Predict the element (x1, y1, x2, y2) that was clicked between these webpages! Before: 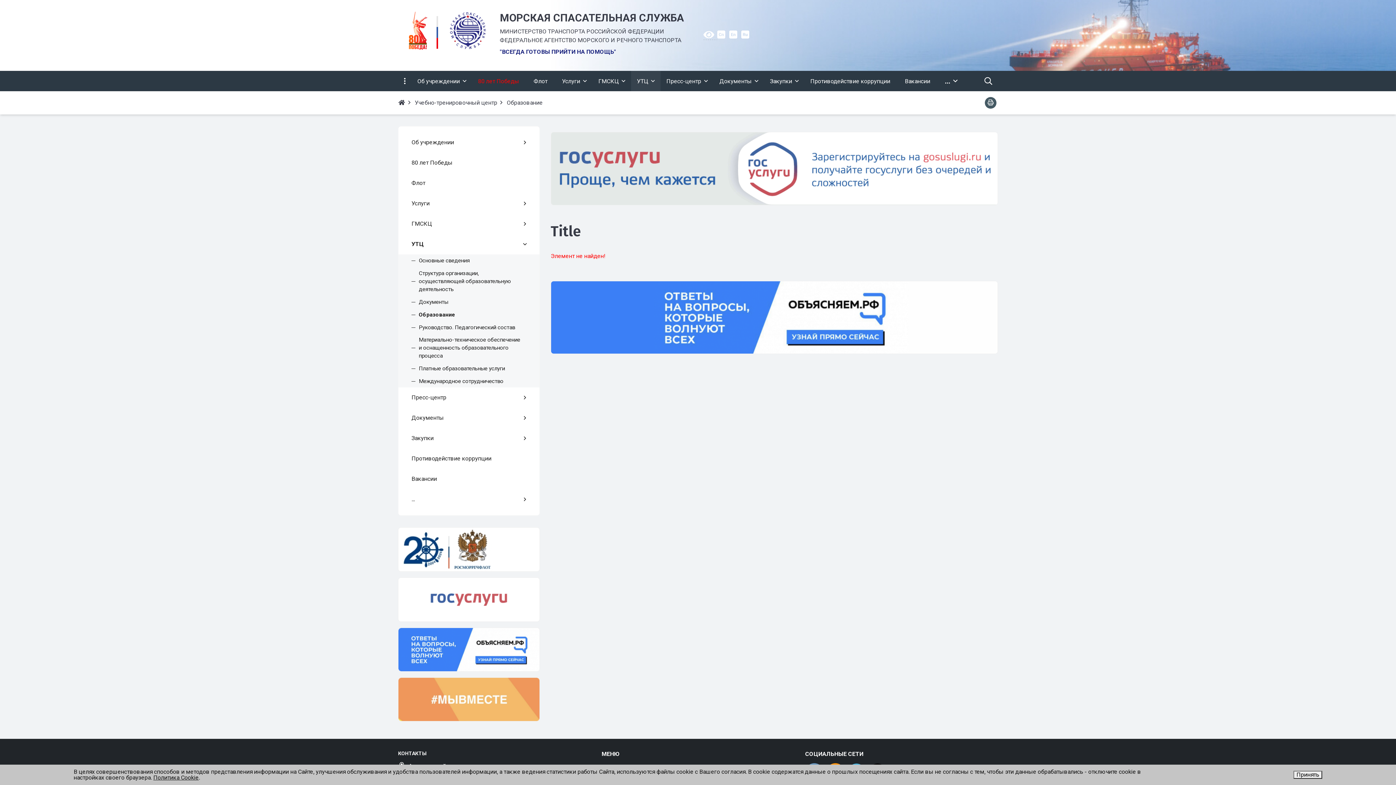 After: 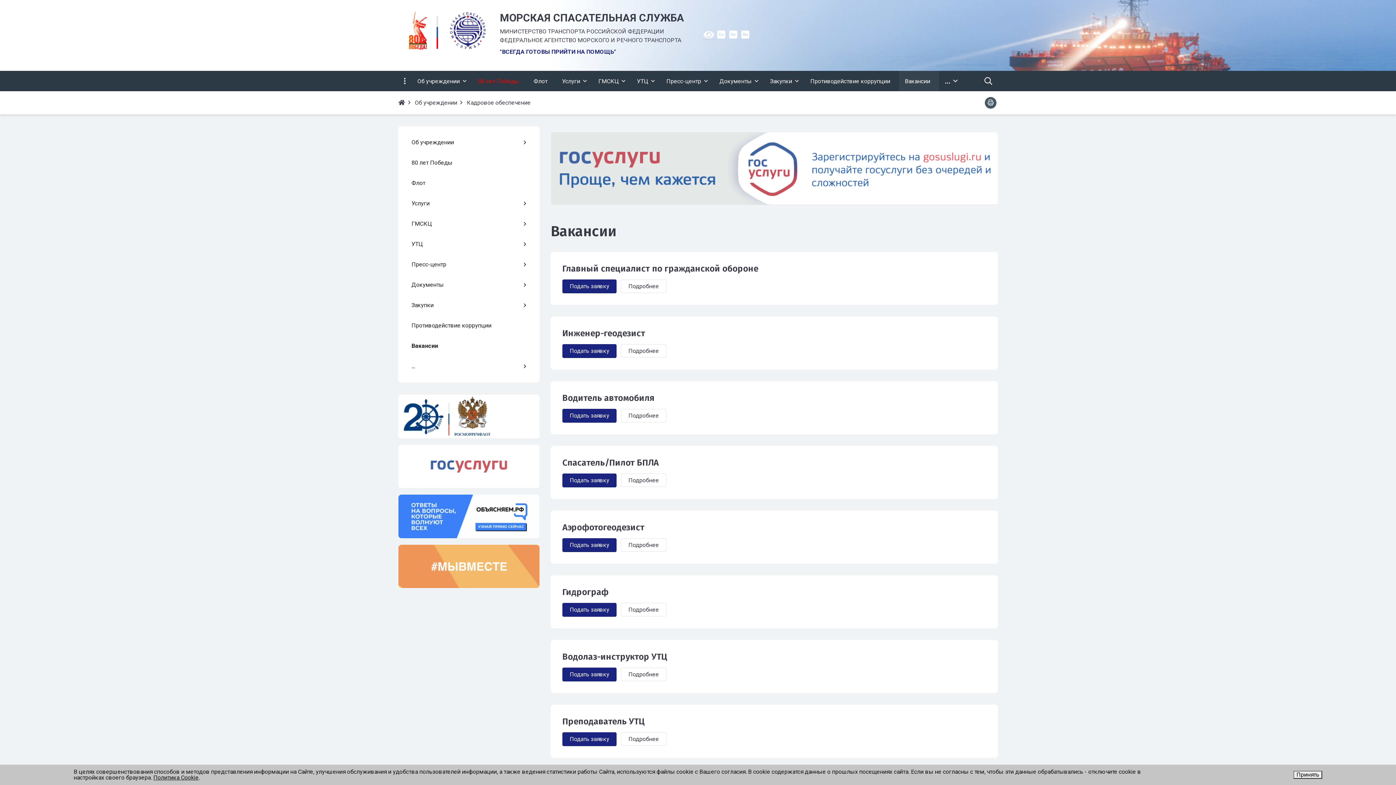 Action: label: Вакансии bbox: (899, 70, 939, 91)